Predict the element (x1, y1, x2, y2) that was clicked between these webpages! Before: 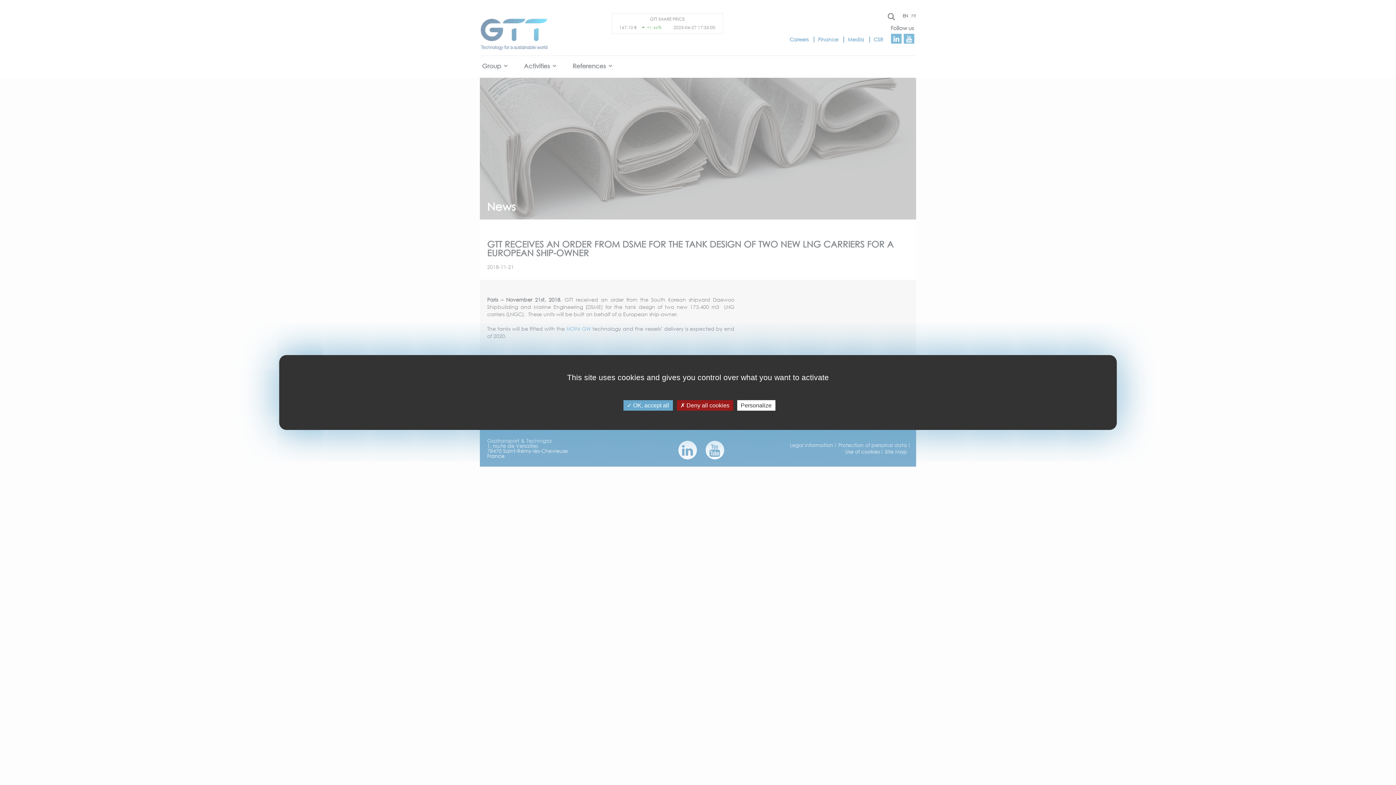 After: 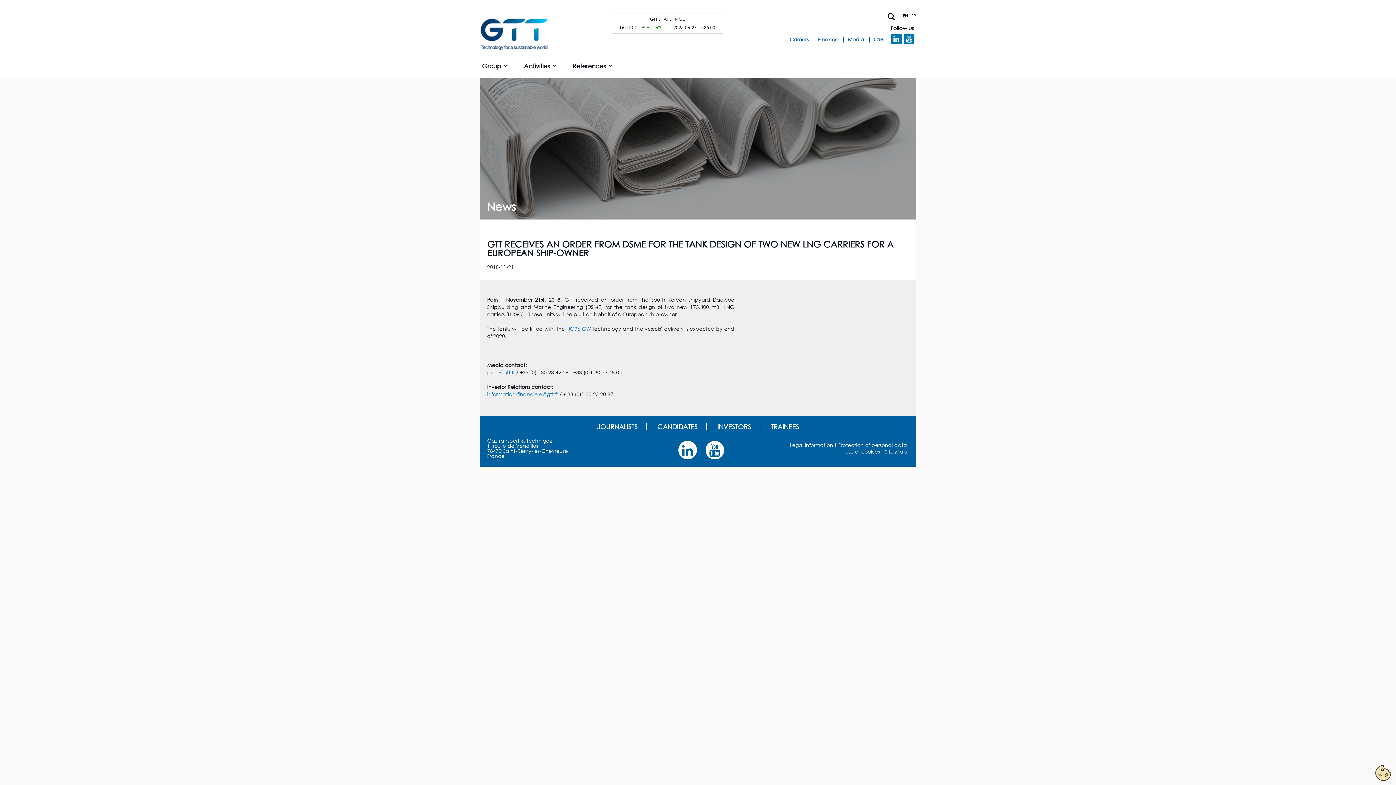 Action: label:  Deny all cookies bbox: (676, 400, 733, 410)